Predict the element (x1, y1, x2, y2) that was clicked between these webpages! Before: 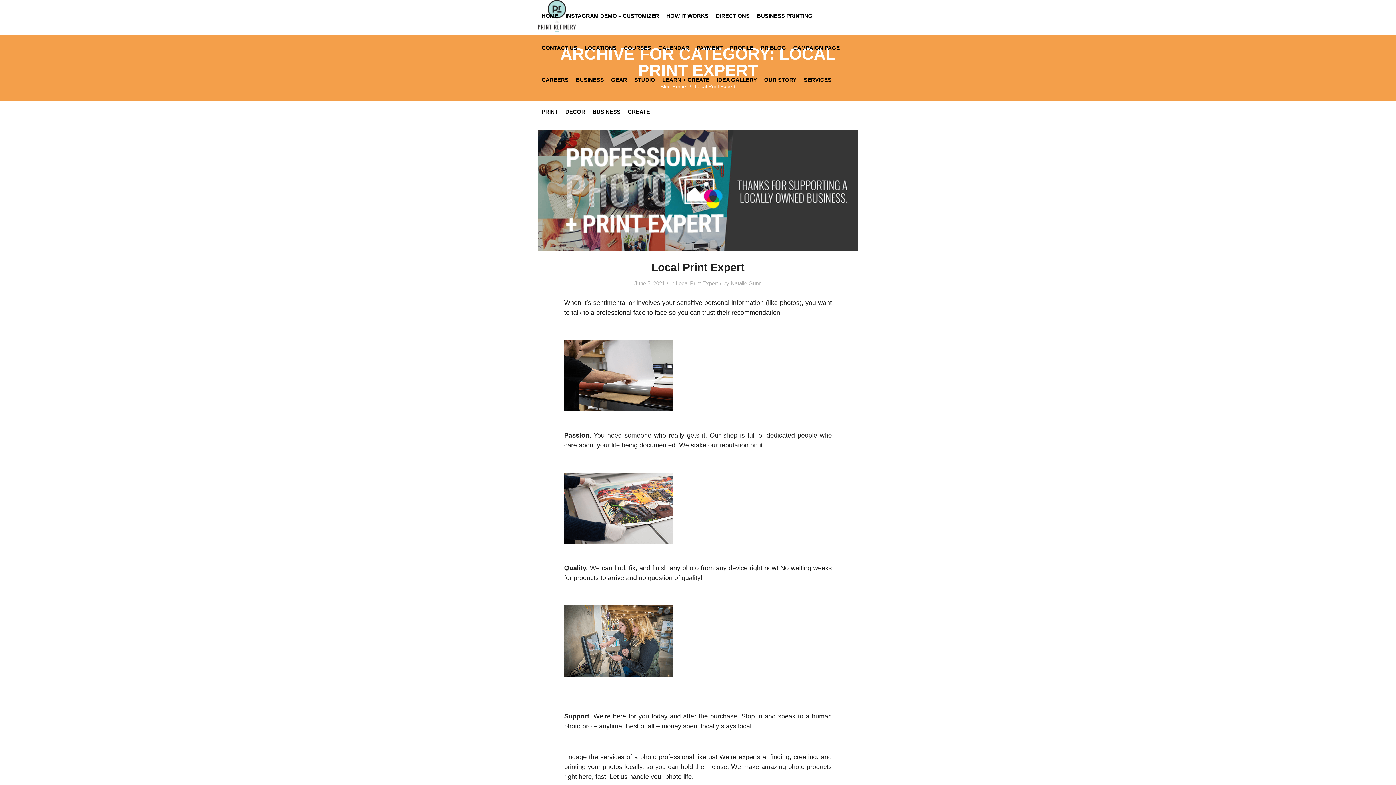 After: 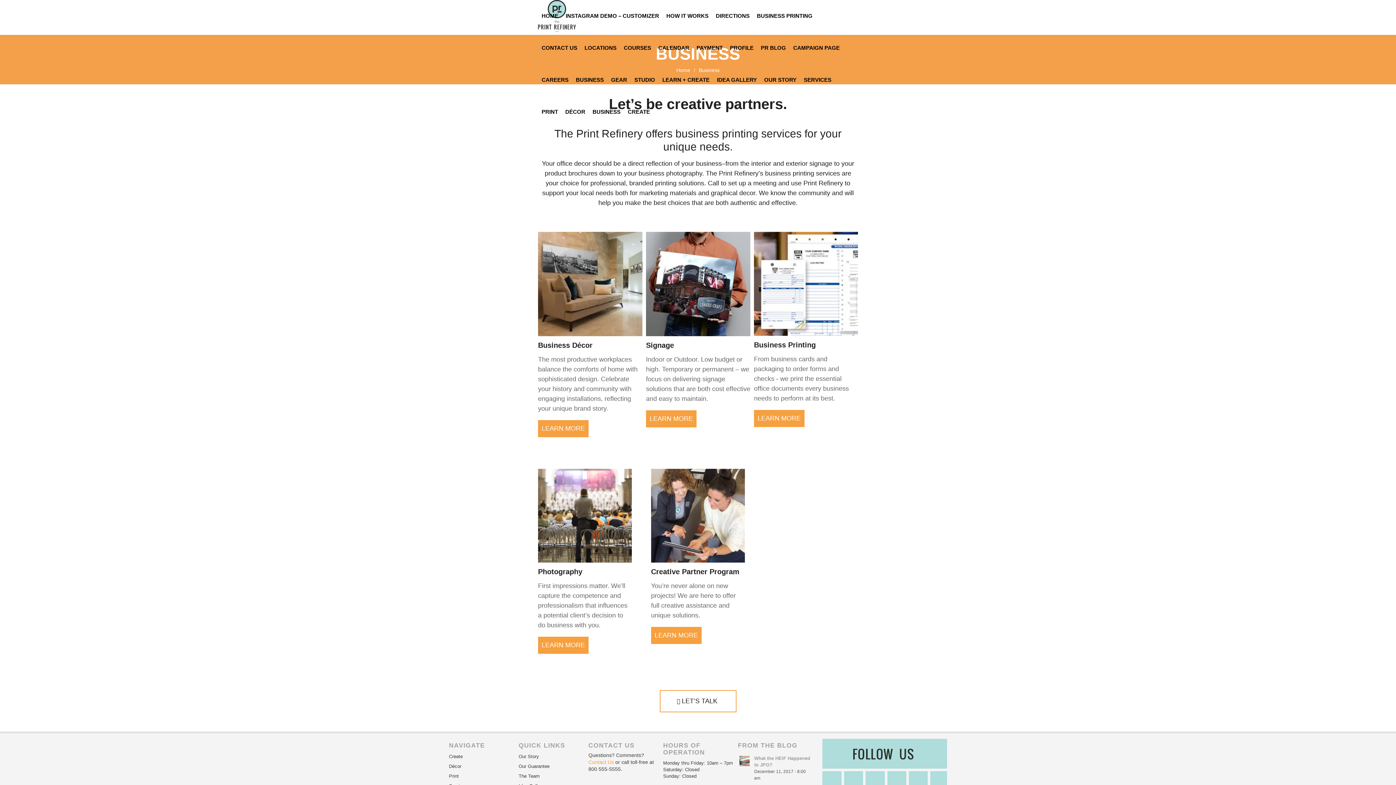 Action: bbox: (572, 64, 607, 96) label: BUSINESS